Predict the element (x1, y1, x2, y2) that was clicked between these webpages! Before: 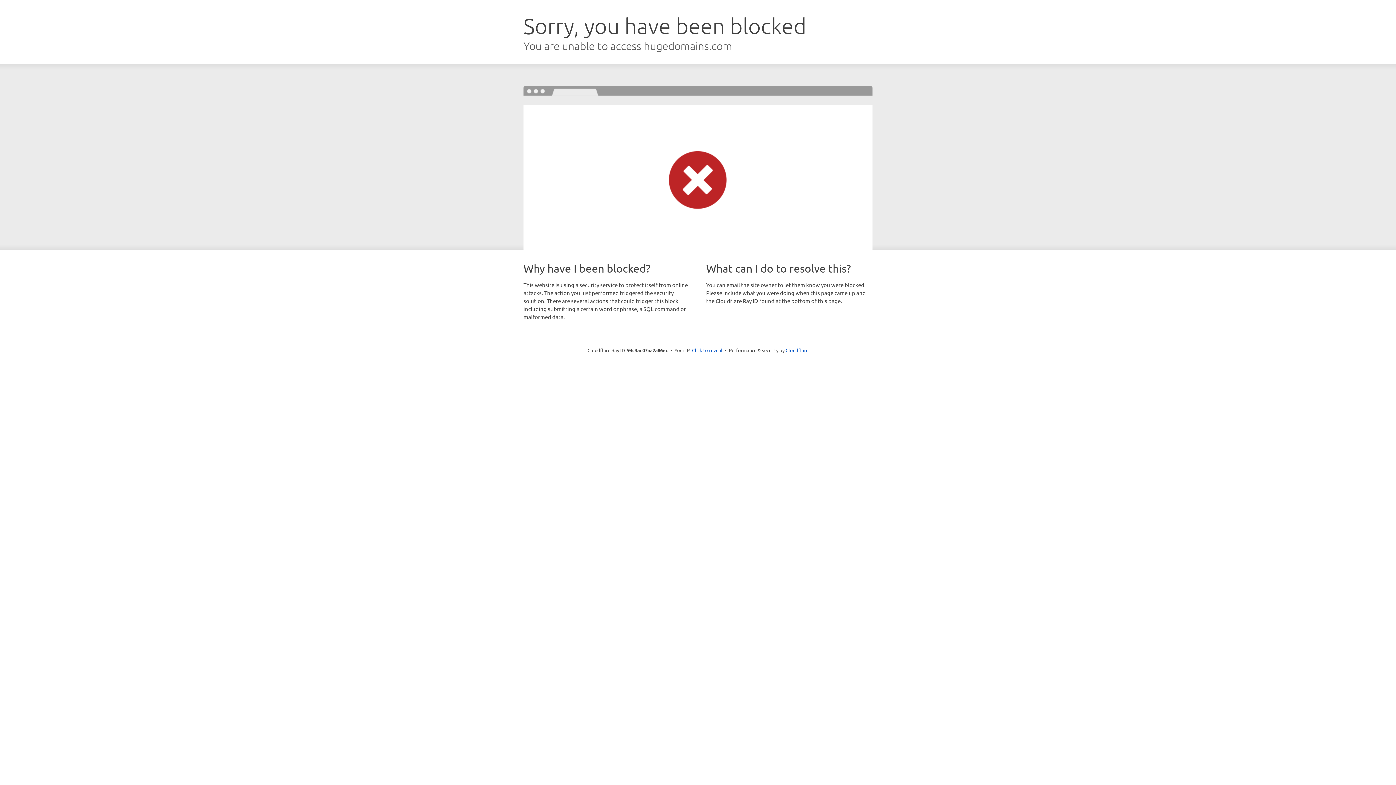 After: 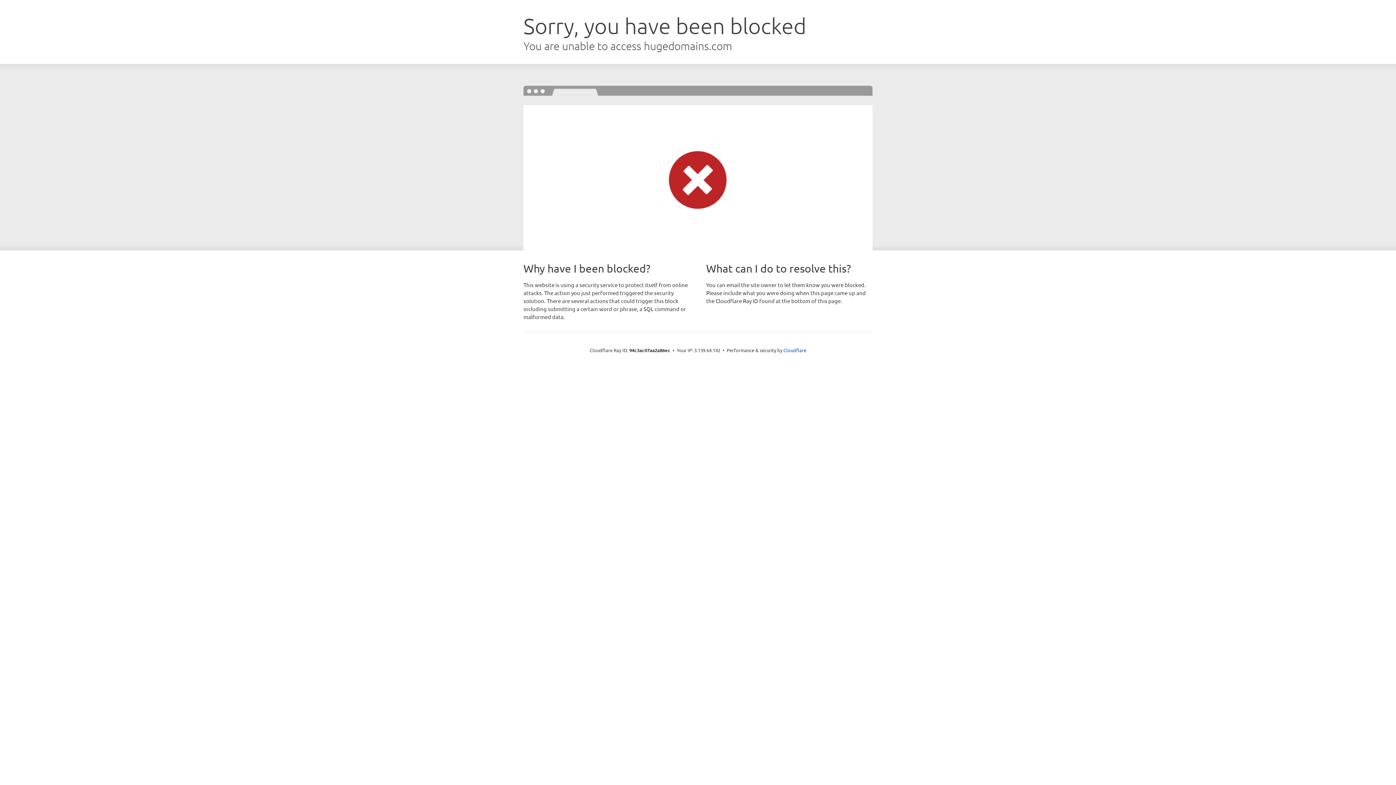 Action: bbox: (692, 346, 722, 353) label: Click to reveal